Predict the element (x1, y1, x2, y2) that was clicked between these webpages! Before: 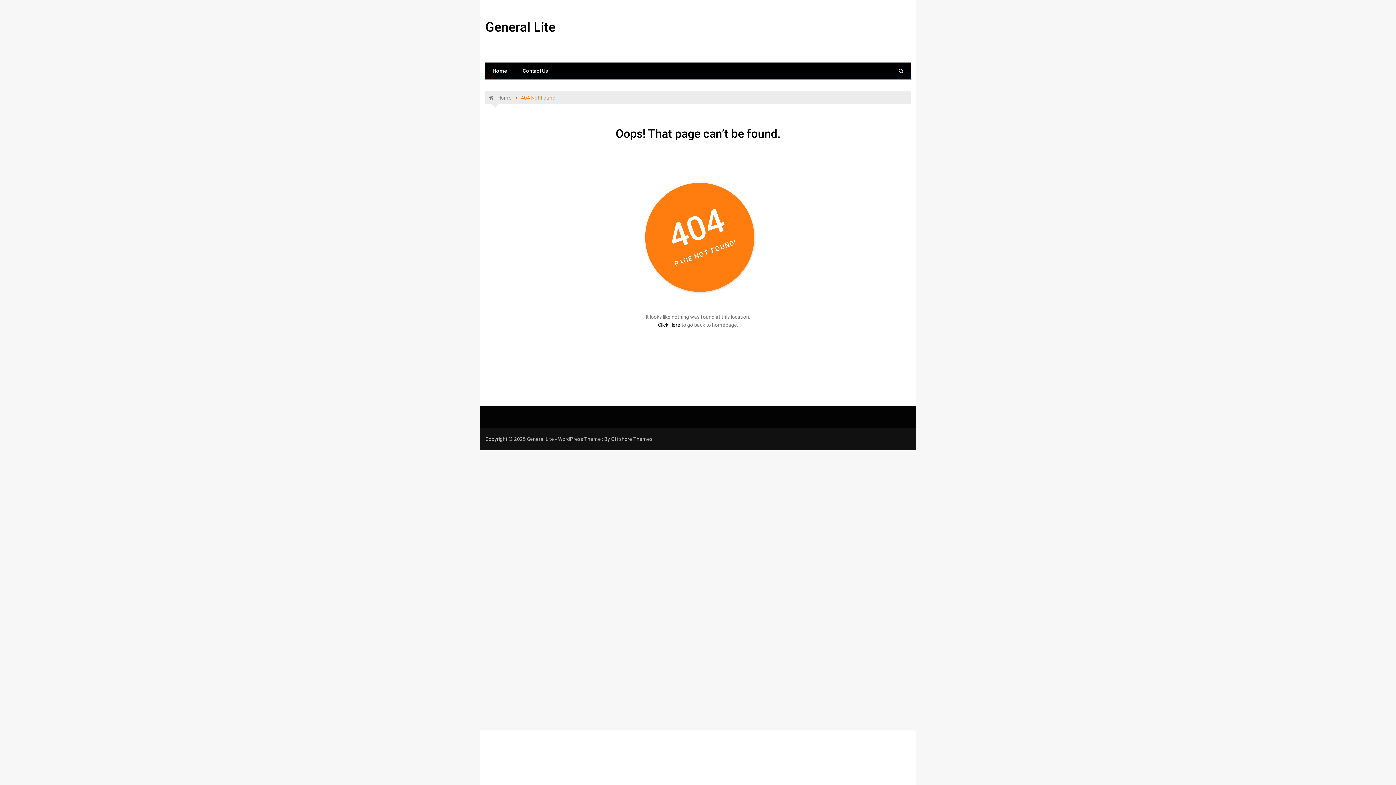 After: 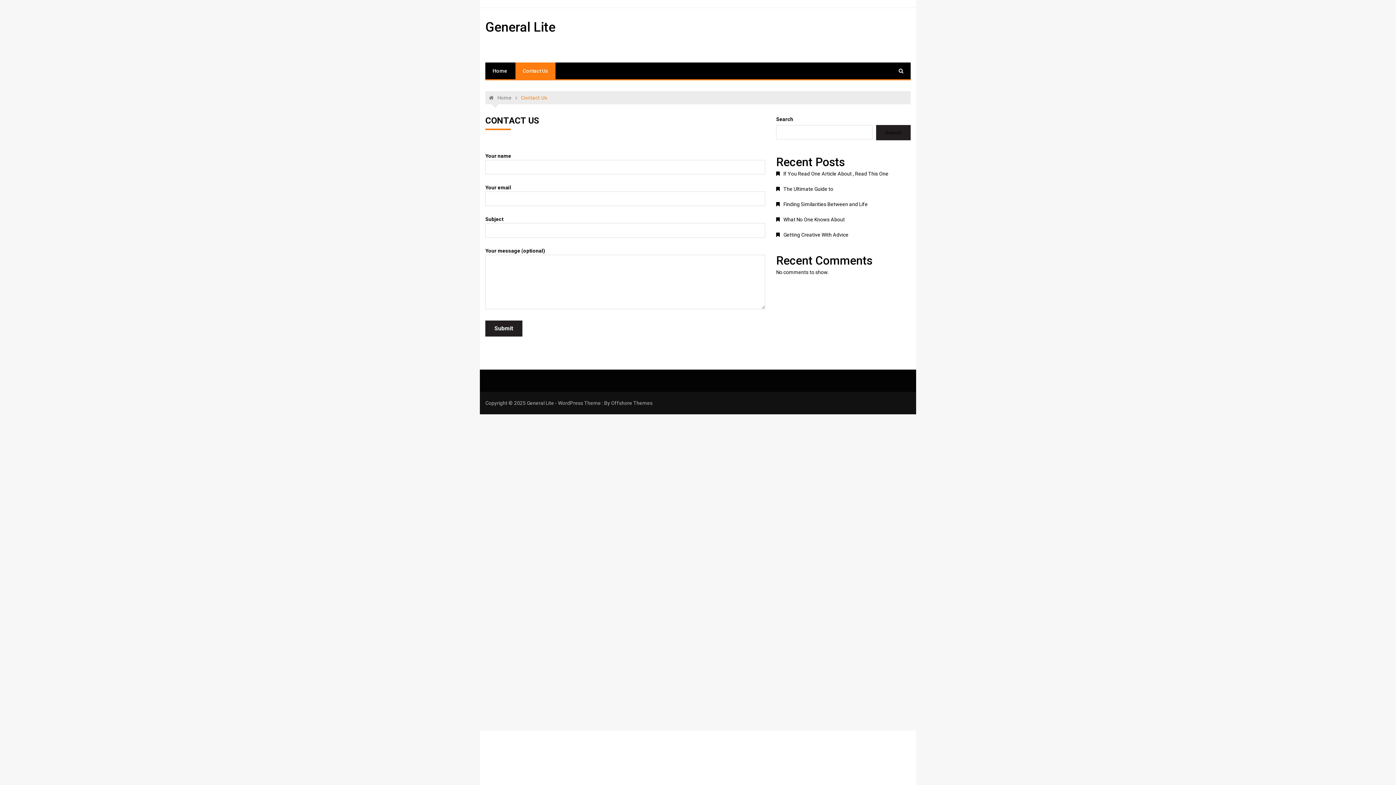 Action: label: Contact Us bbox: (515, 62, 555, 79)